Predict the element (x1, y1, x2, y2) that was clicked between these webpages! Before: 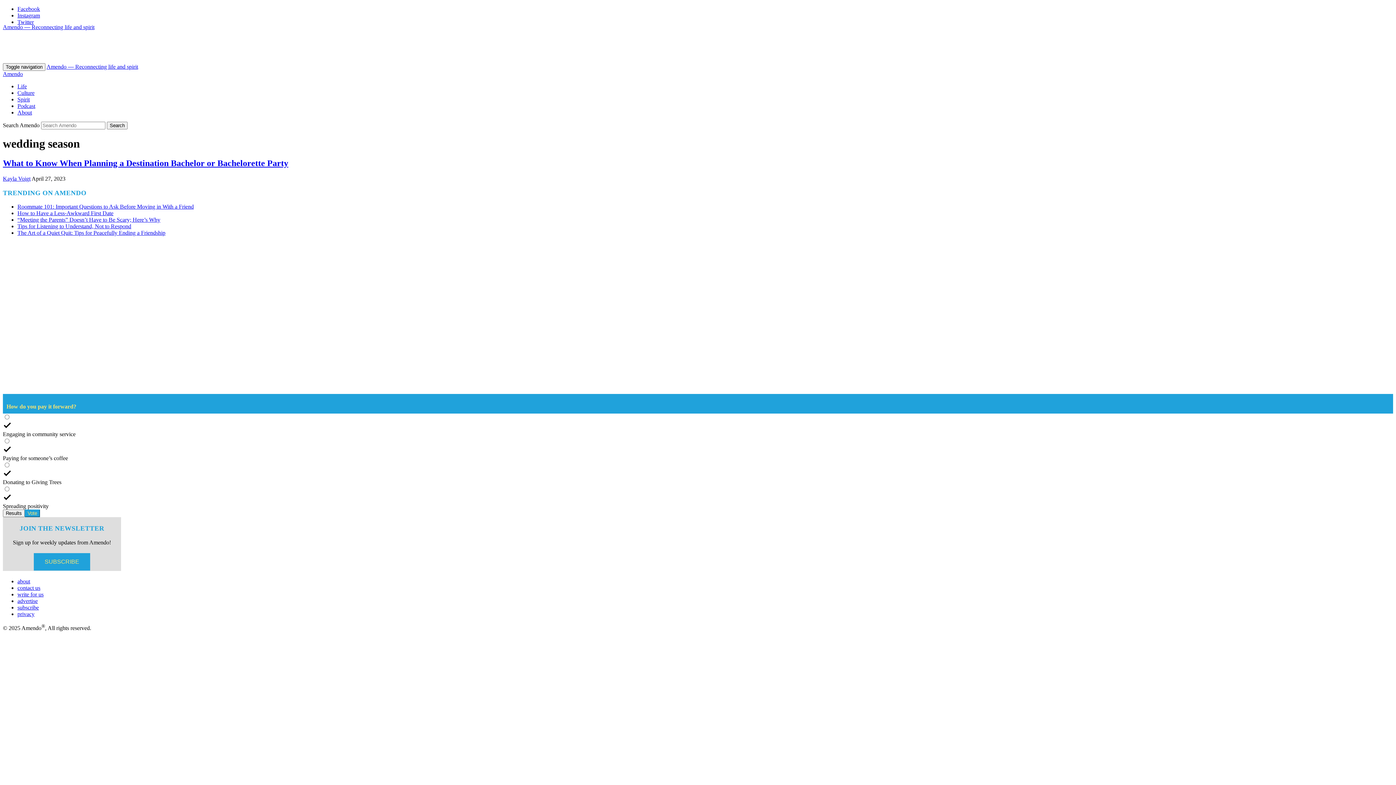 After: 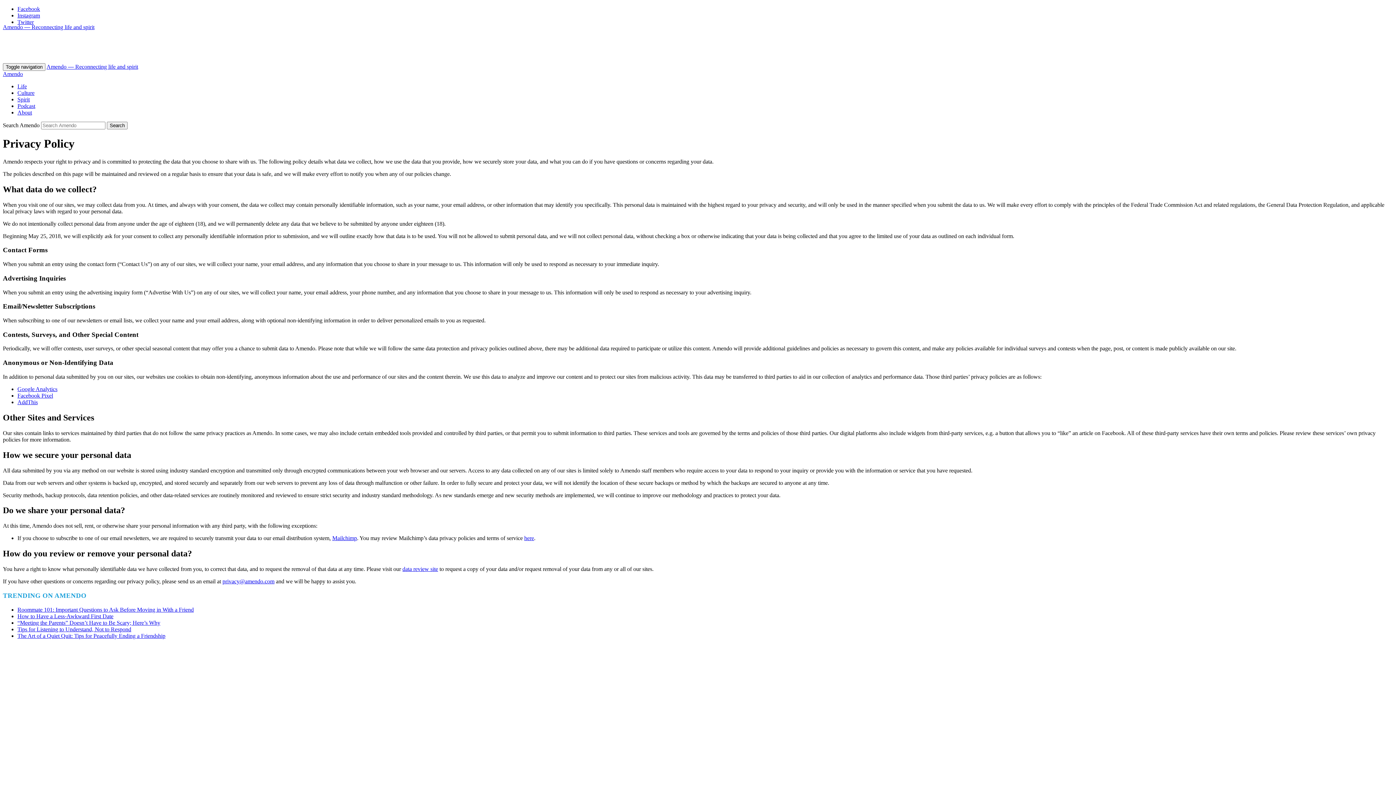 Action: label: privacy bbox: (17, 611, 34, 617)